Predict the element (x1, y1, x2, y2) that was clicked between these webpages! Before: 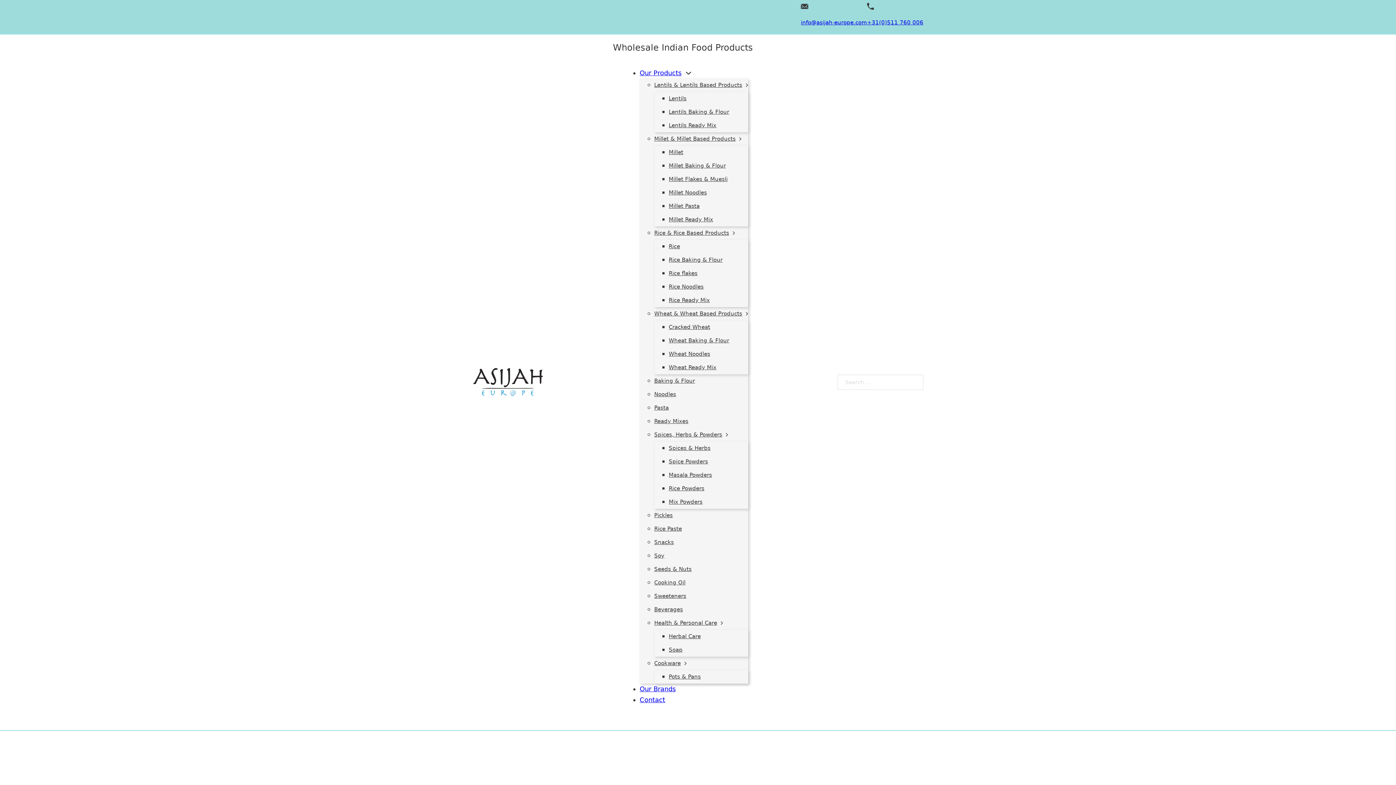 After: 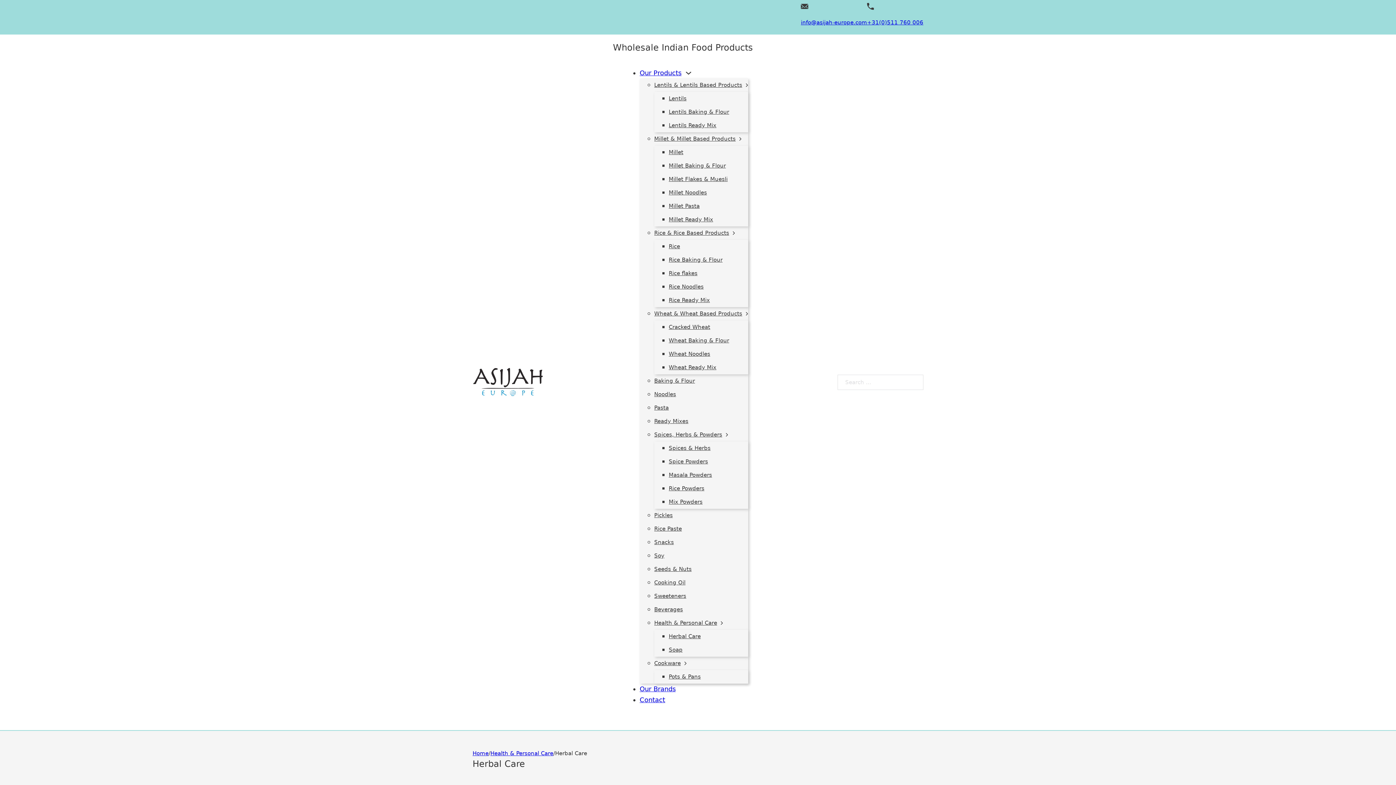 Action: bbox: (668, 633, 700, 640) label: Herbal Care